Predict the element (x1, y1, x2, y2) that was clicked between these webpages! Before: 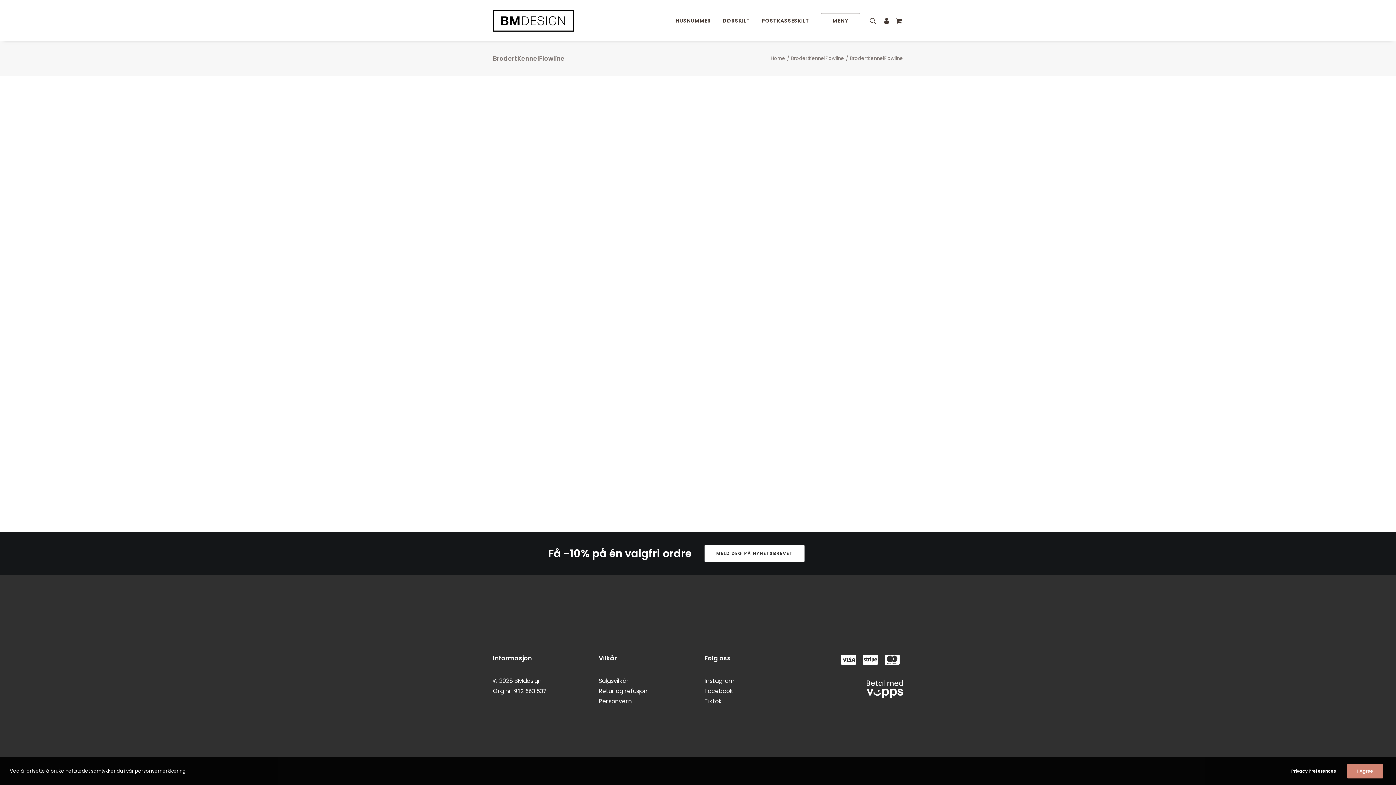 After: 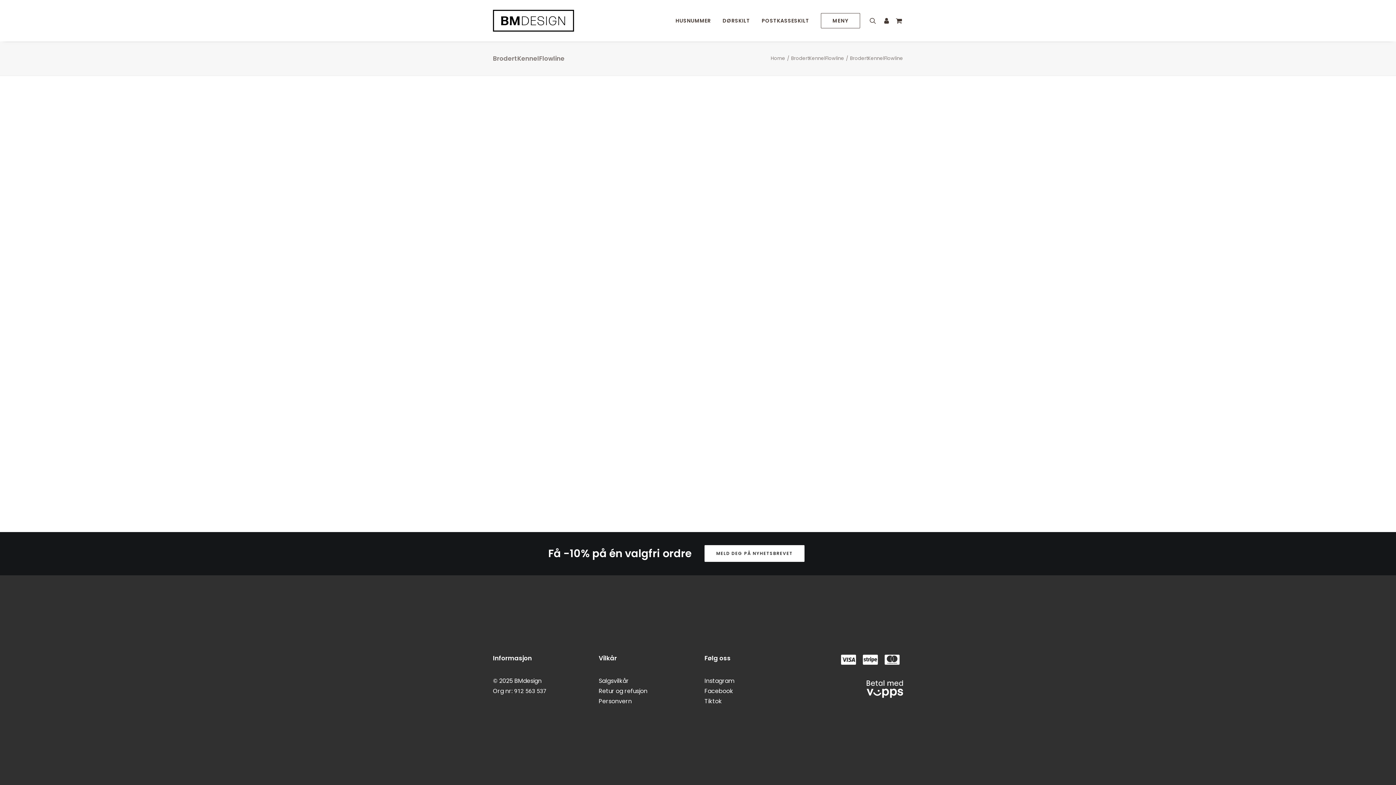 Action: label: I Agree bbox: (1347, 764, 1383, 778)